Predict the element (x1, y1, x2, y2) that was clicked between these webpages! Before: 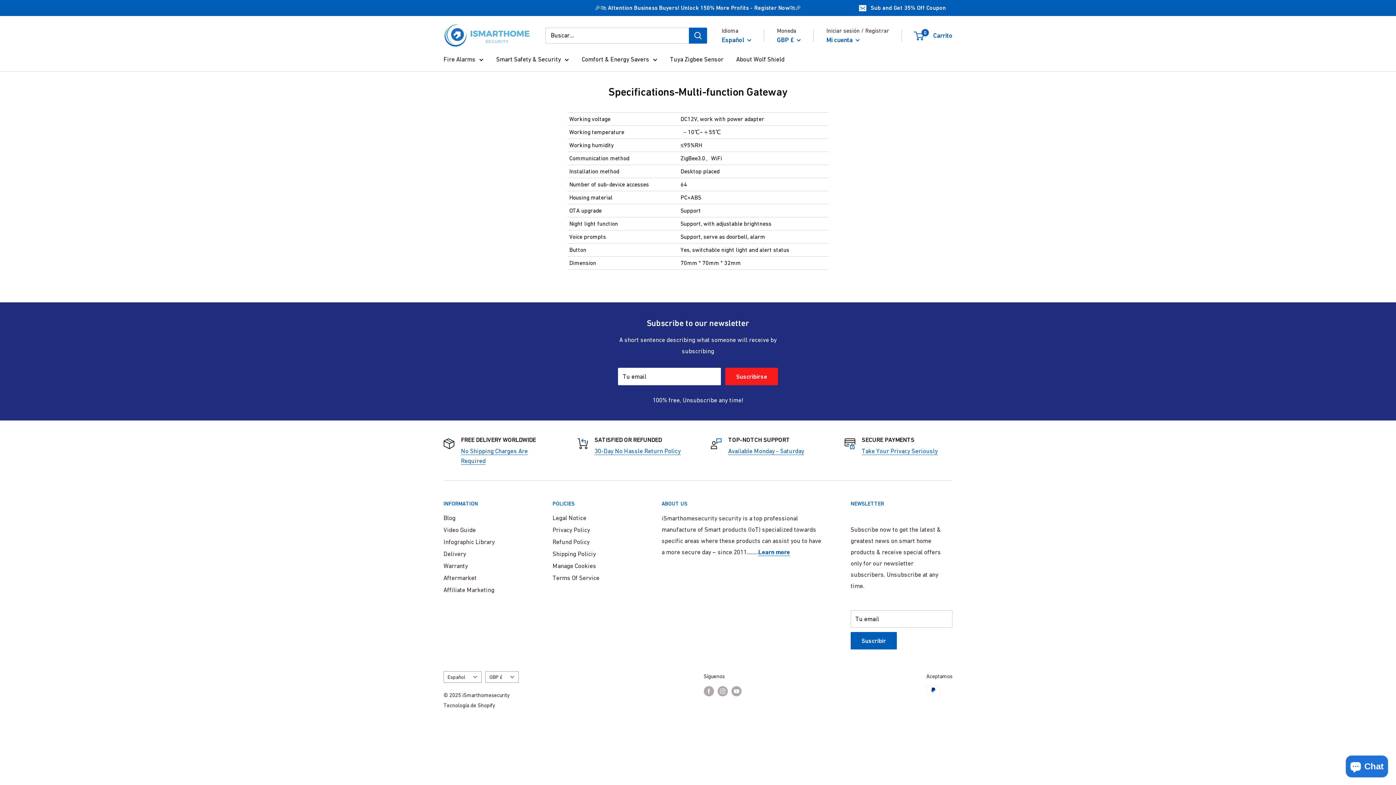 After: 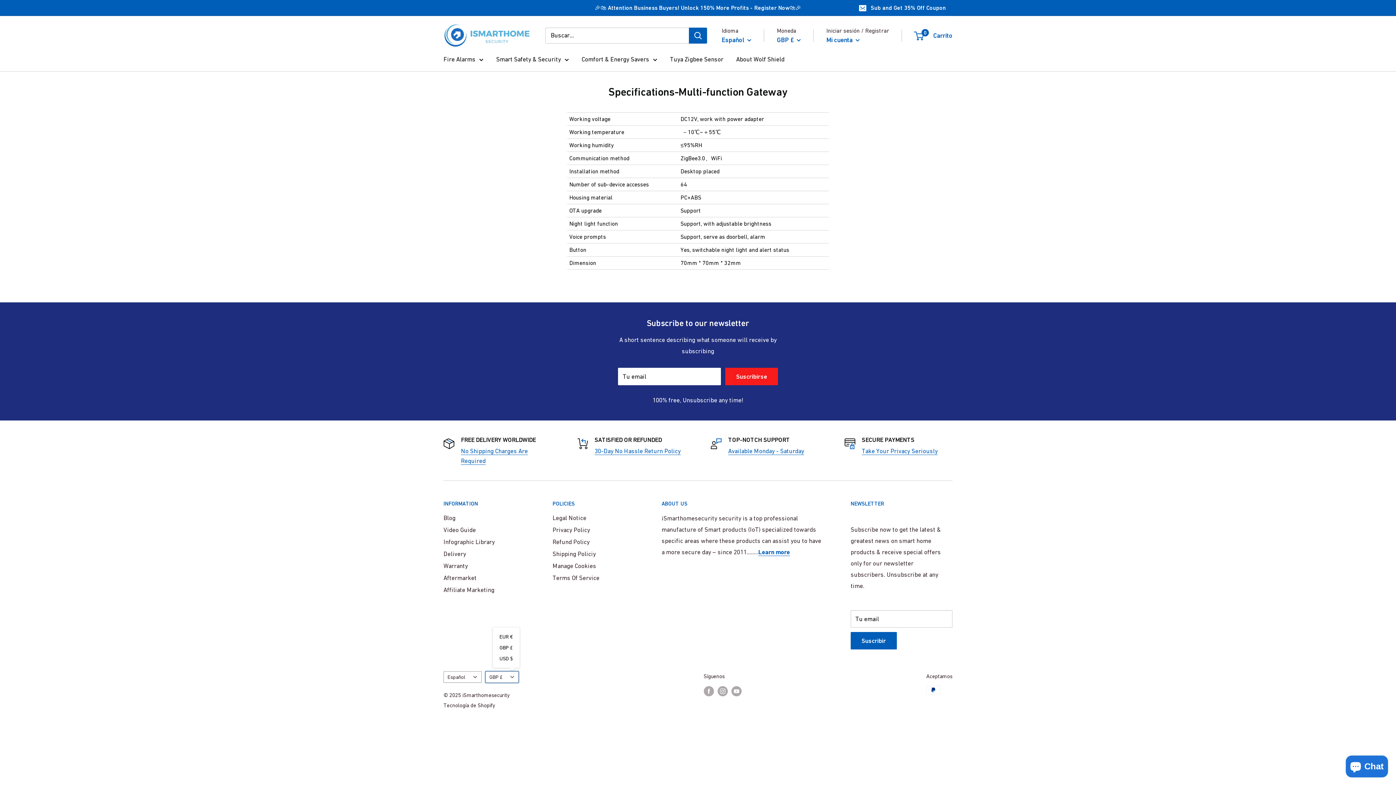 Action: label: GBP £ bbox: (485, 671, 518, 683)